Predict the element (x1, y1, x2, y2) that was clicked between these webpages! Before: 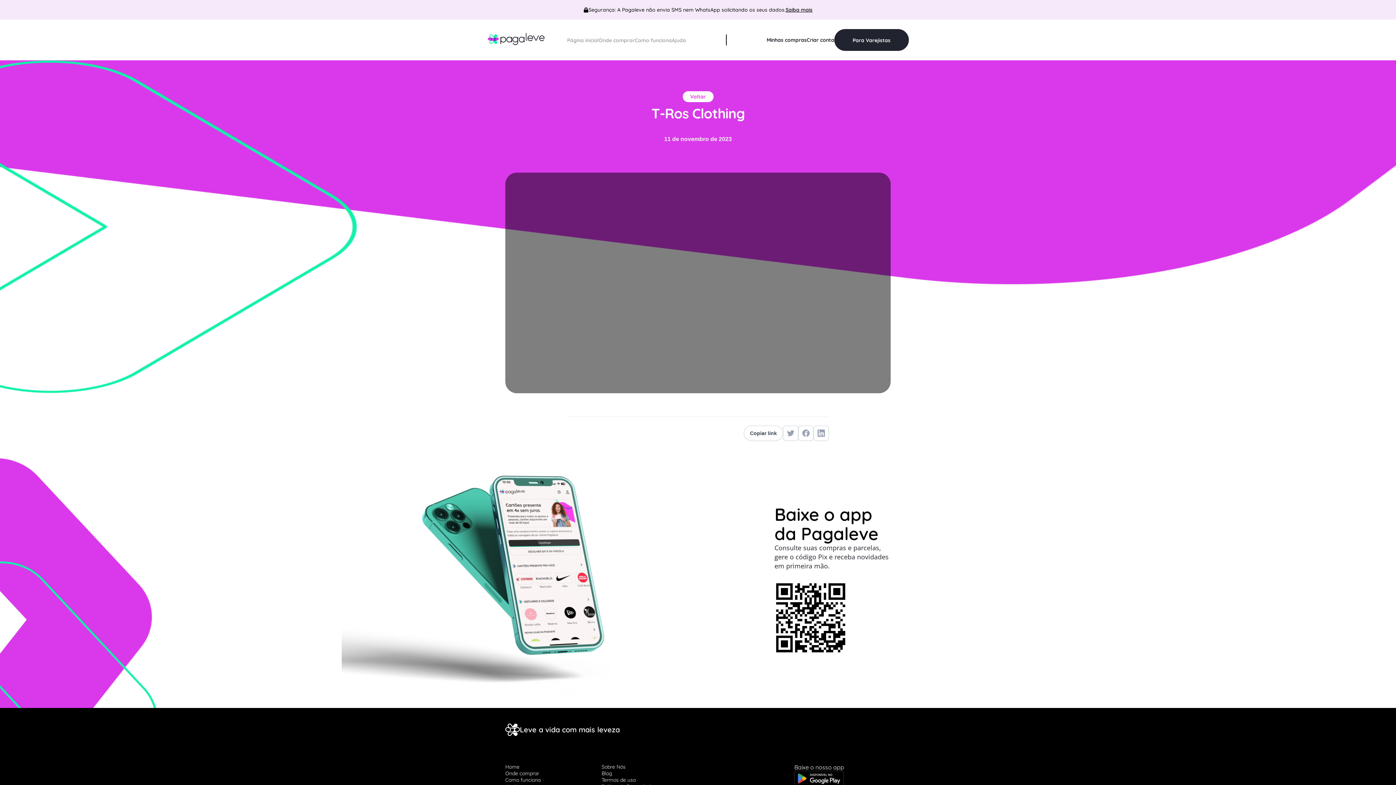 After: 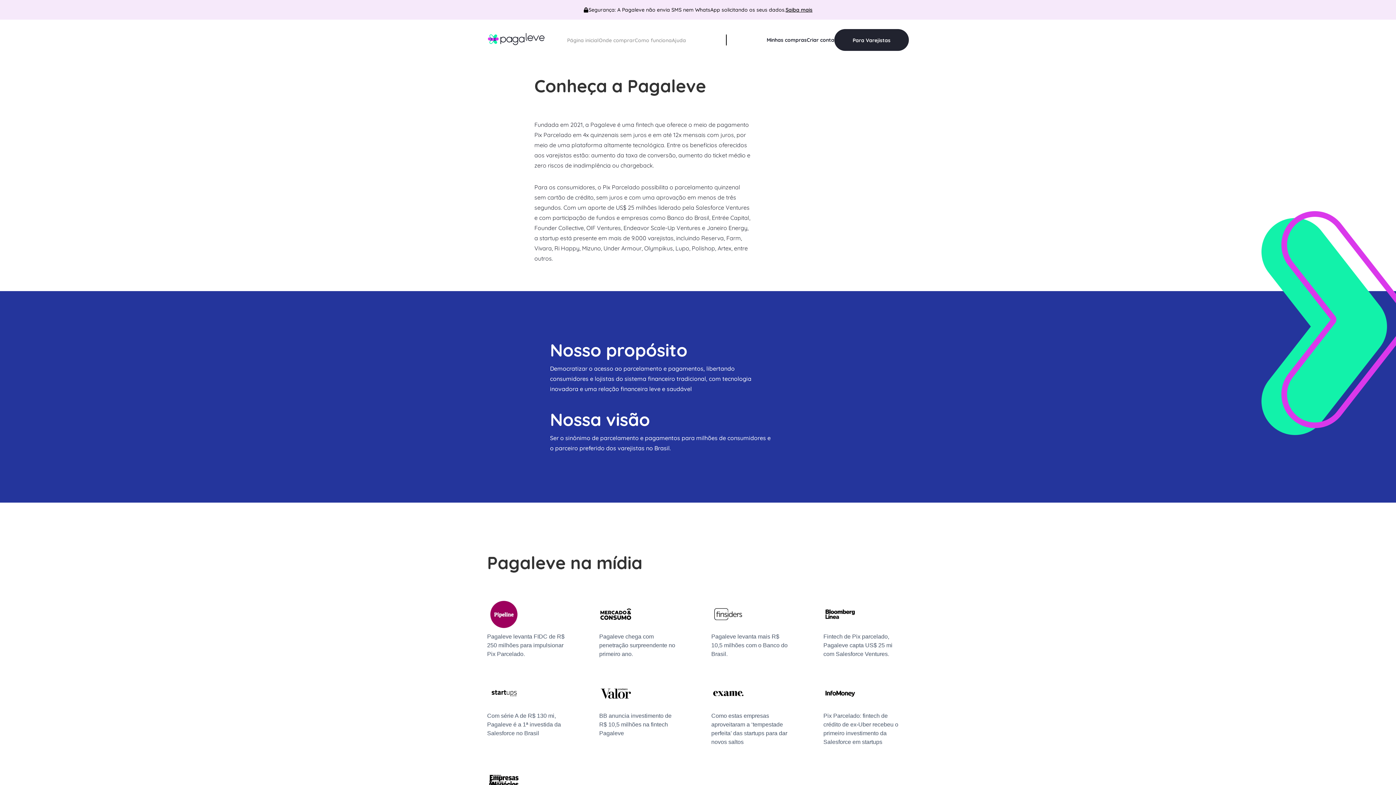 Action: bbox: (601, 763, 625, 770) label: Sobre Nós